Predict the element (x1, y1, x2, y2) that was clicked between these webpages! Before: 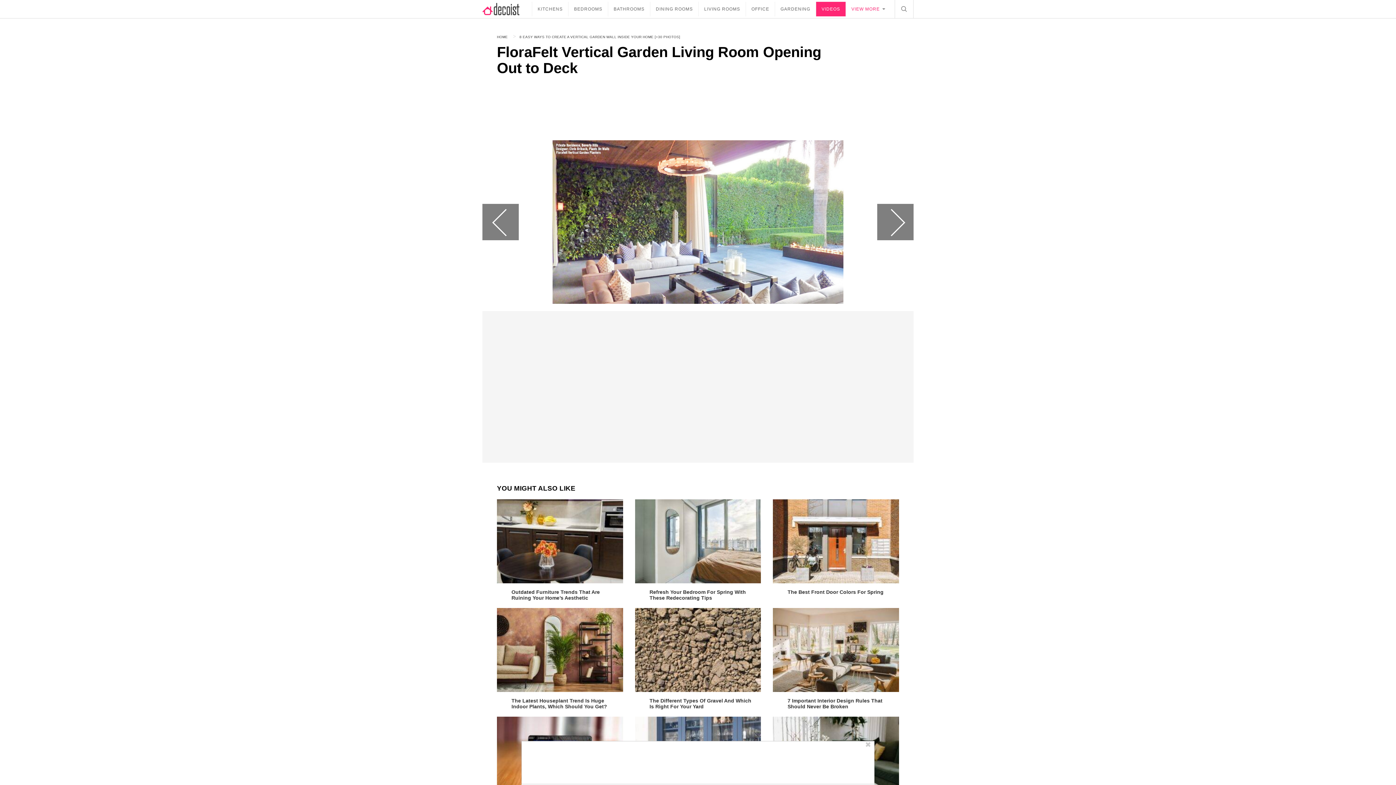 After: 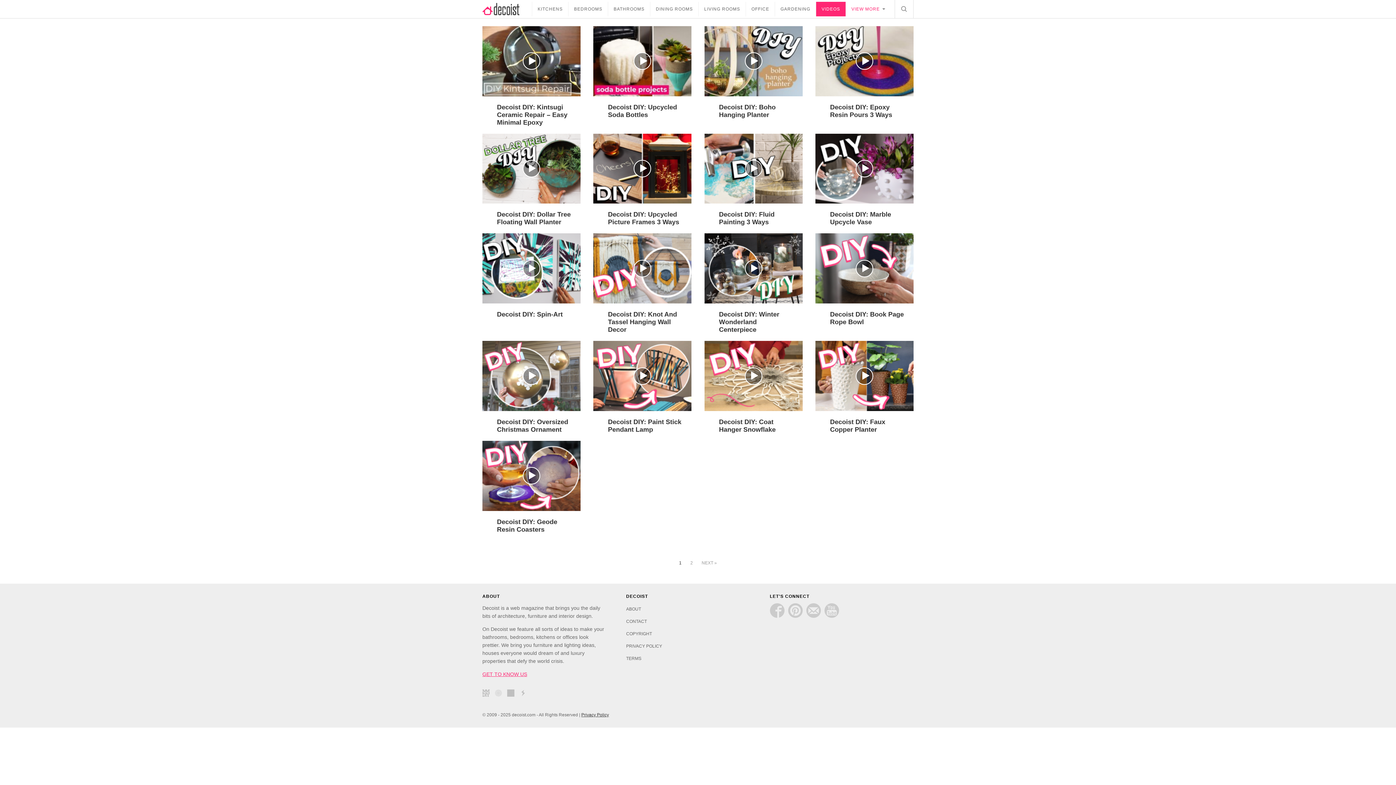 Action: label: VIDEOS bbox: (816, 1, 845, 16)